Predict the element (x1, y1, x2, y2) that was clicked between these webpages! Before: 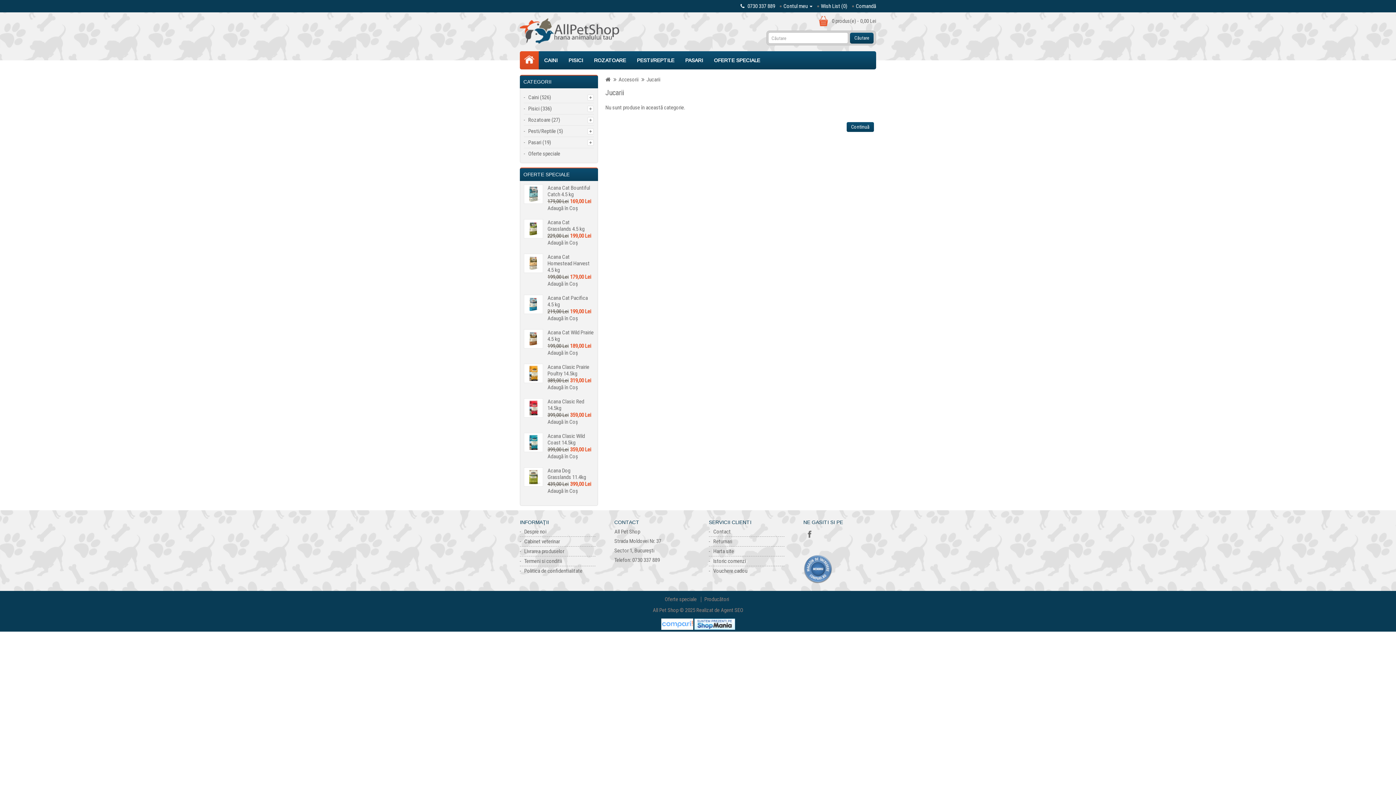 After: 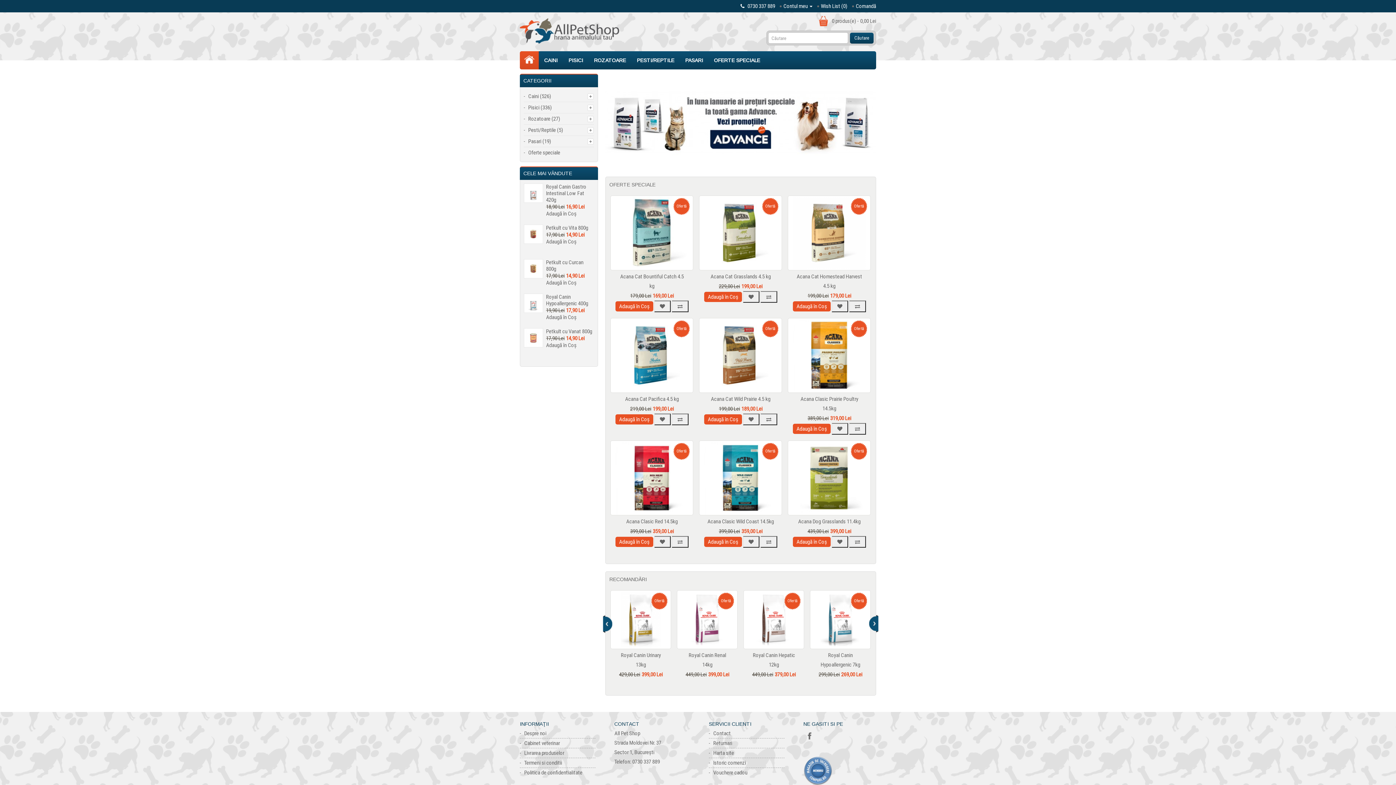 Action: bbox: (605, 76, 610, 82)